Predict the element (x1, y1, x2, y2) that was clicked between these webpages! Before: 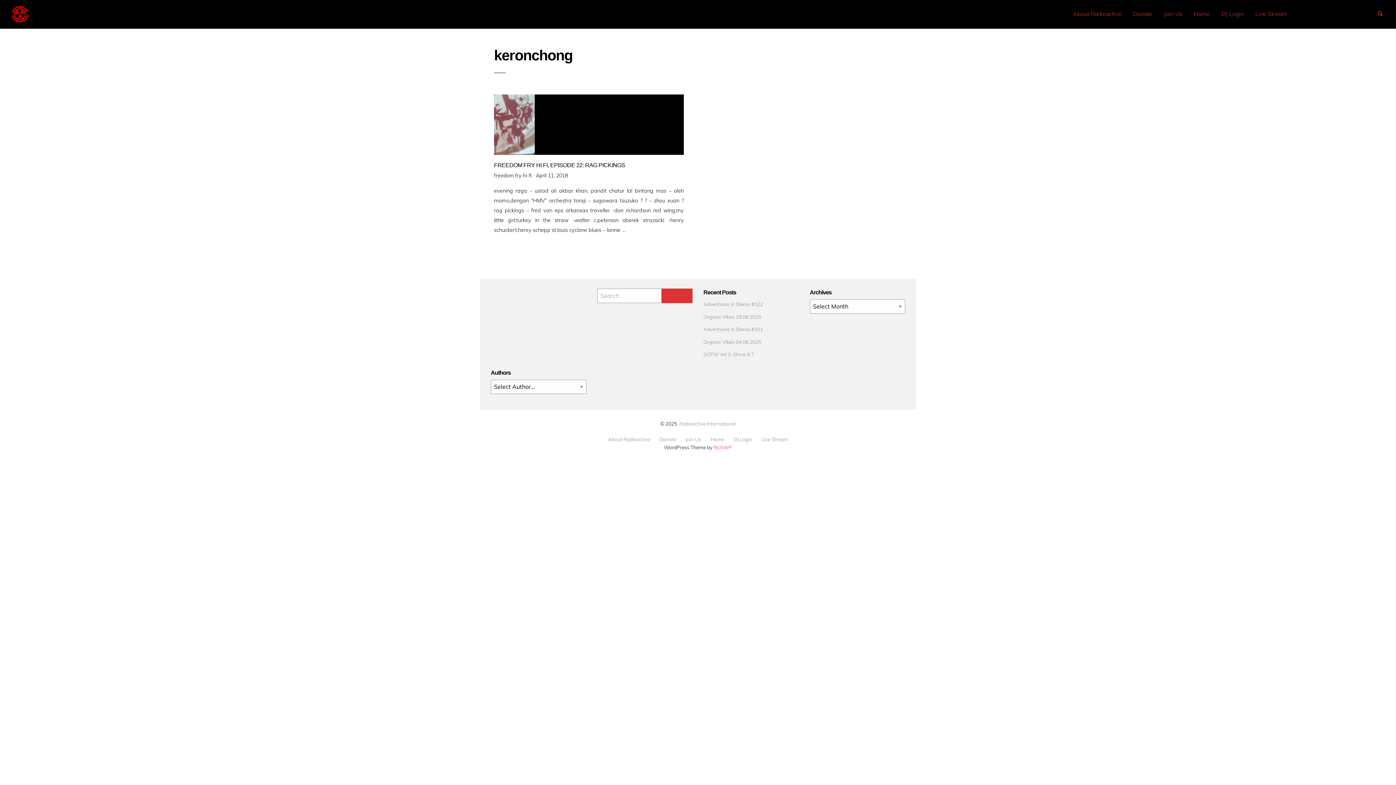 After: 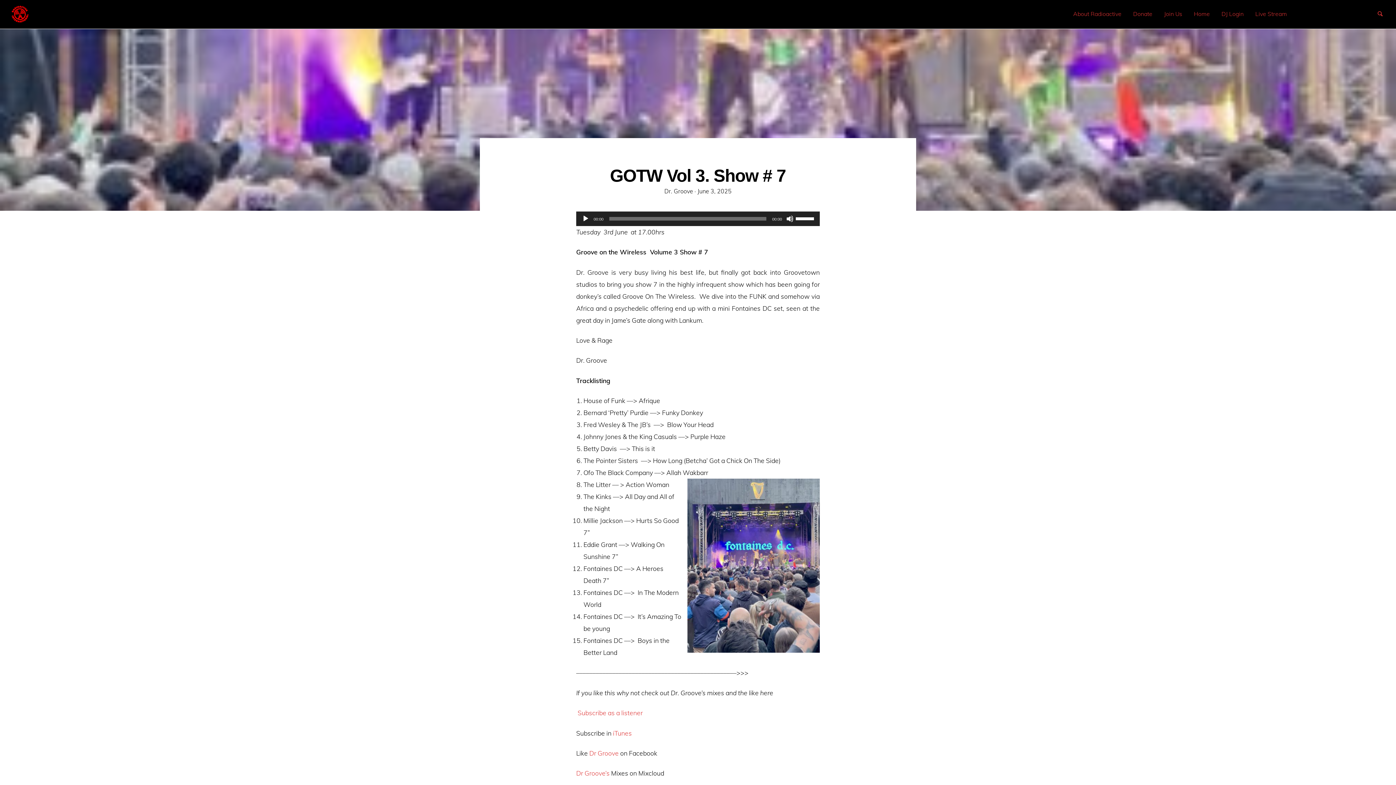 Action: label: GOTW Vol 3. Show # 7 bbox: (703, 351, 754, 357)